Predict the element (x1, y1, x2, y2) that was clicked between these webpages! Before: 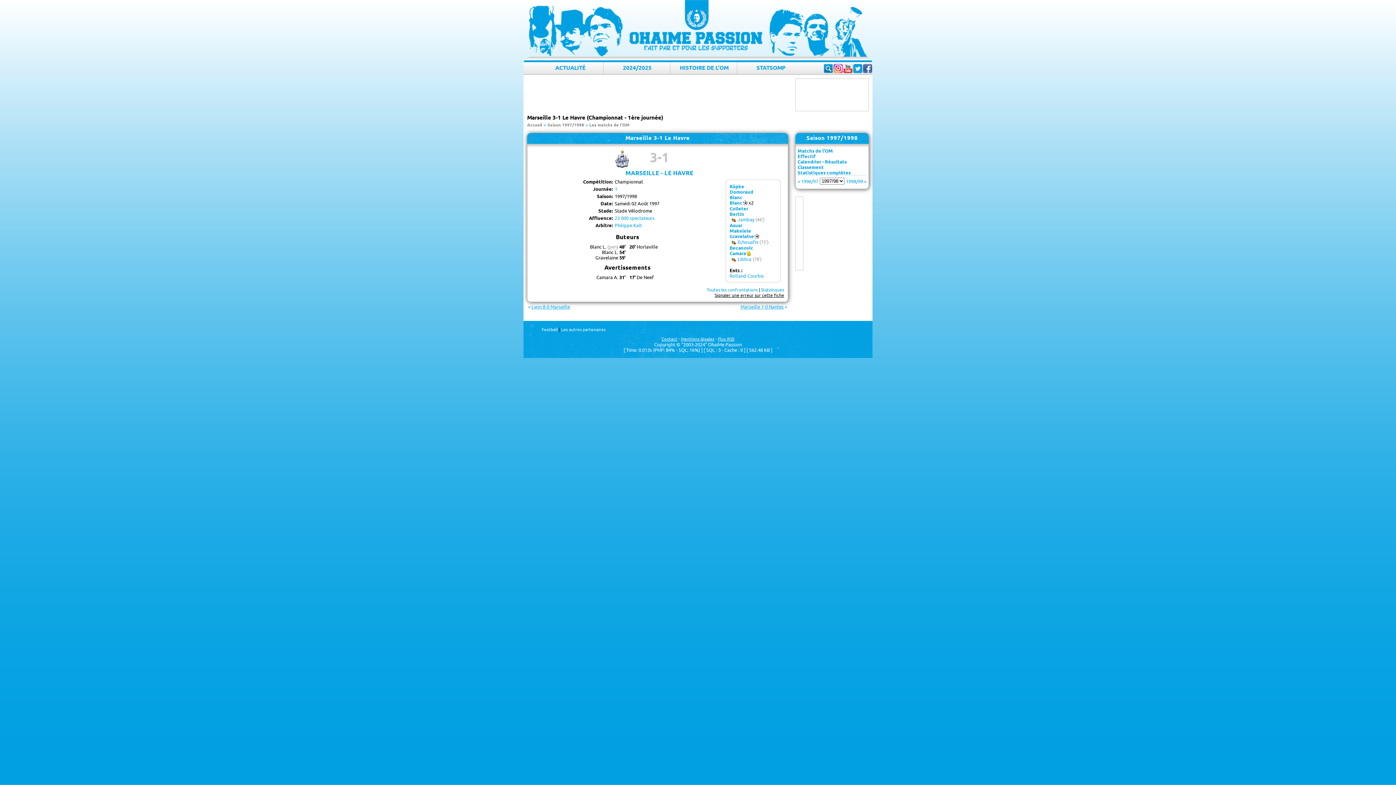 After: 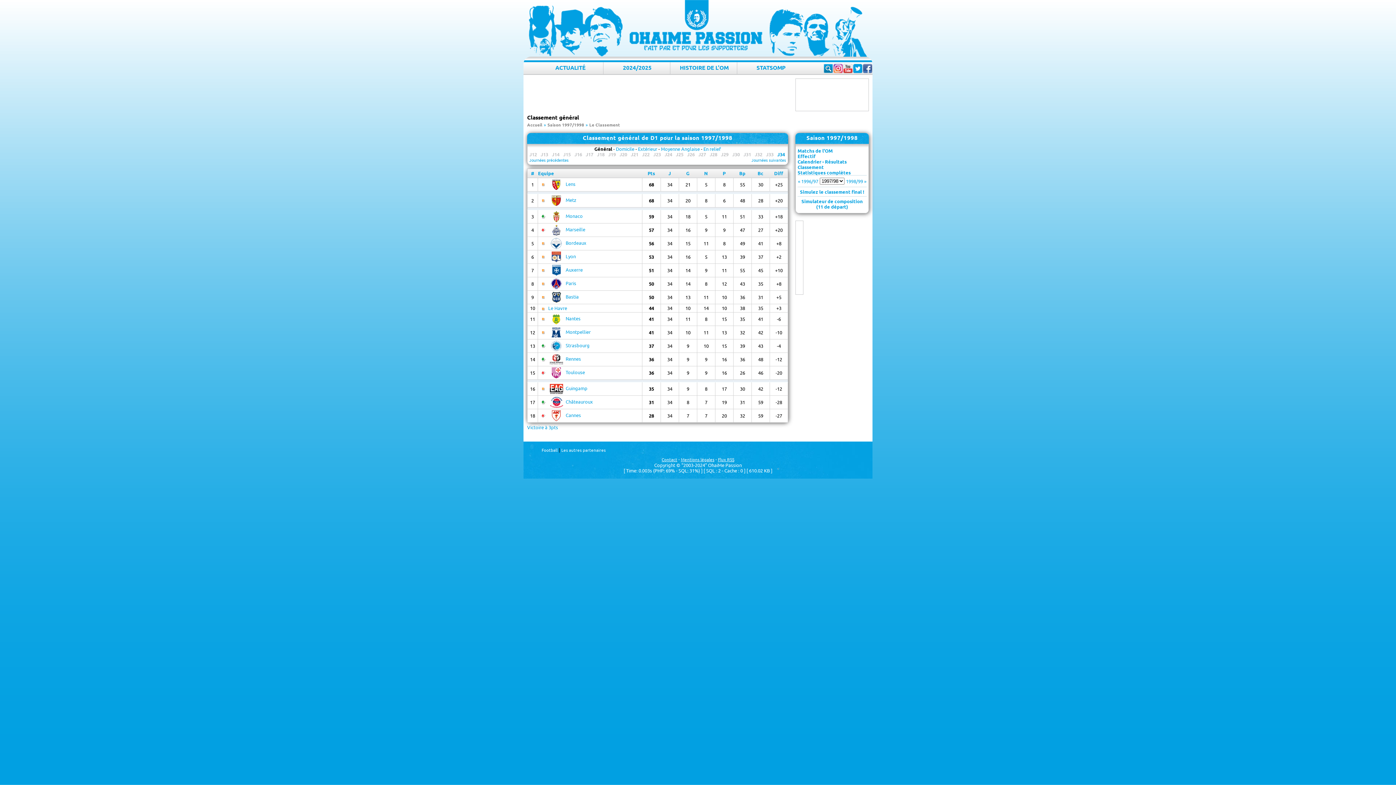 Action: bbox: (797, 164, 824, 170) label: Classement